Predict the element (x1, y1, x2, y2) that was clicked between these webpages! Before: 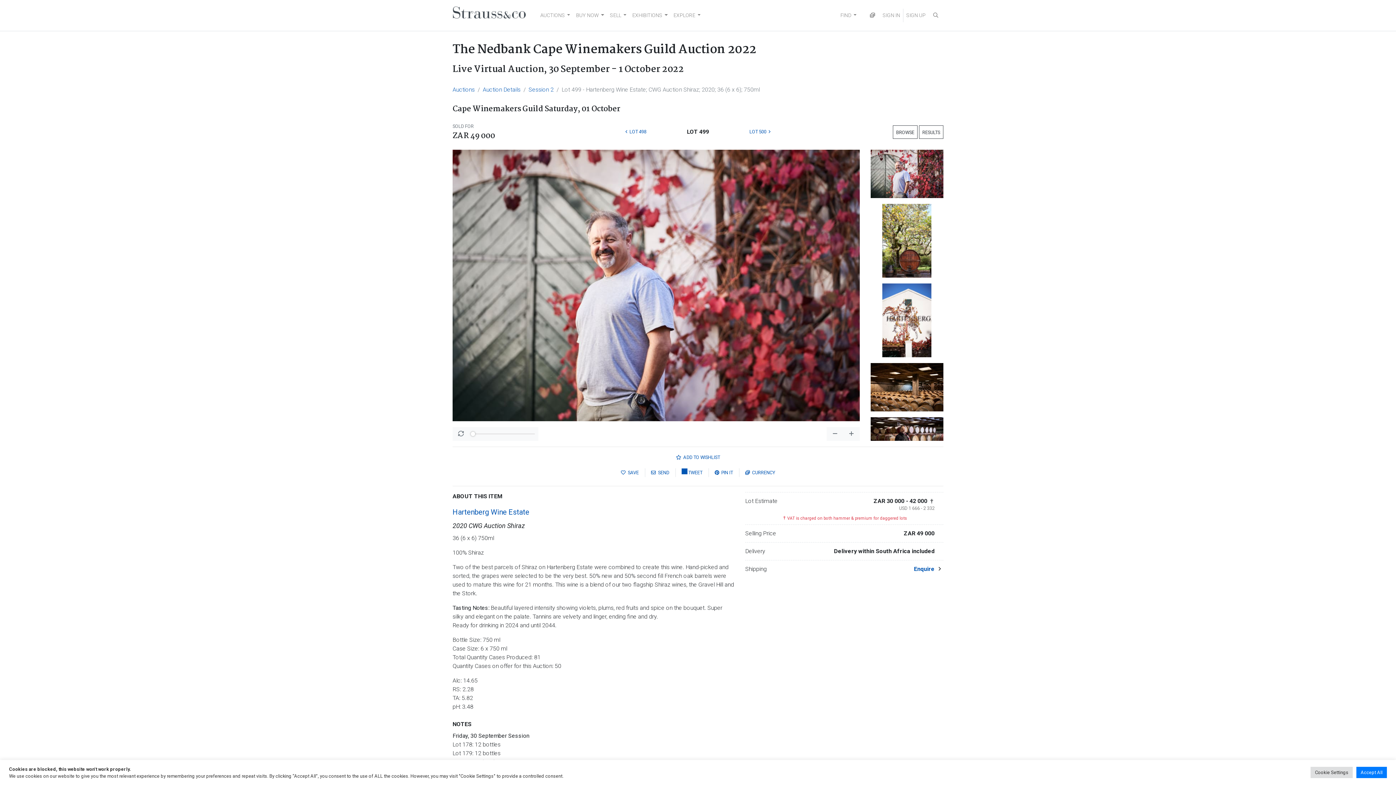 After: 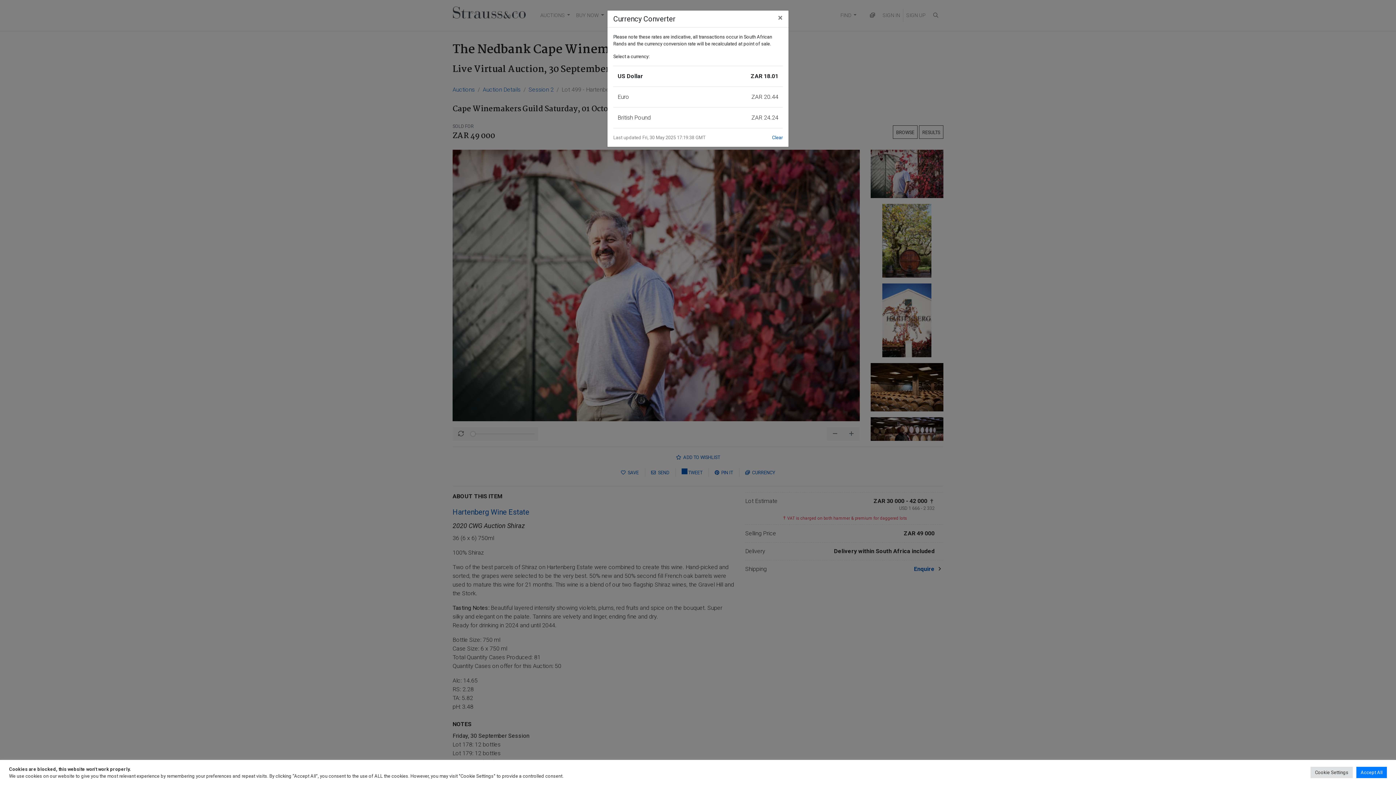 Action: bbox: (739, 468, 781, 477) label: CURRENCY